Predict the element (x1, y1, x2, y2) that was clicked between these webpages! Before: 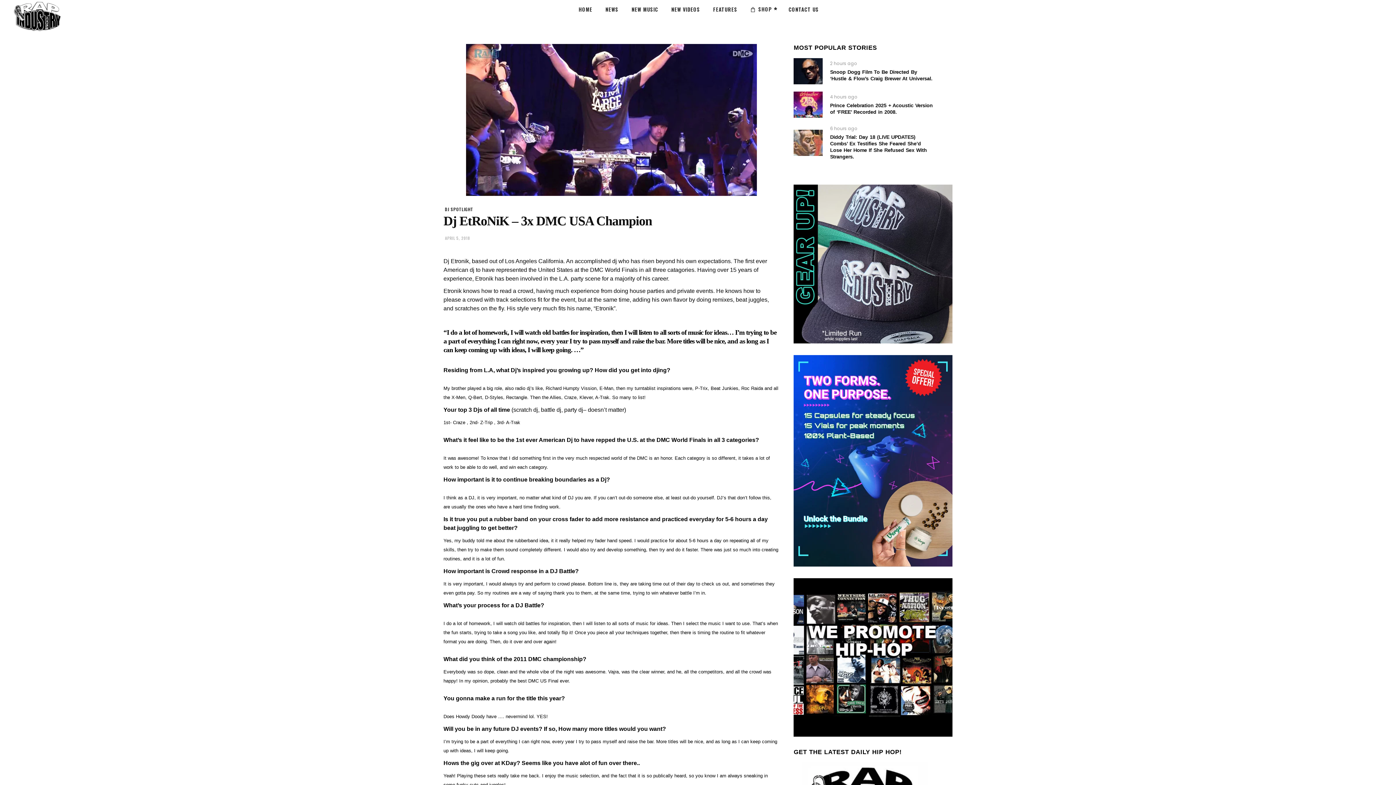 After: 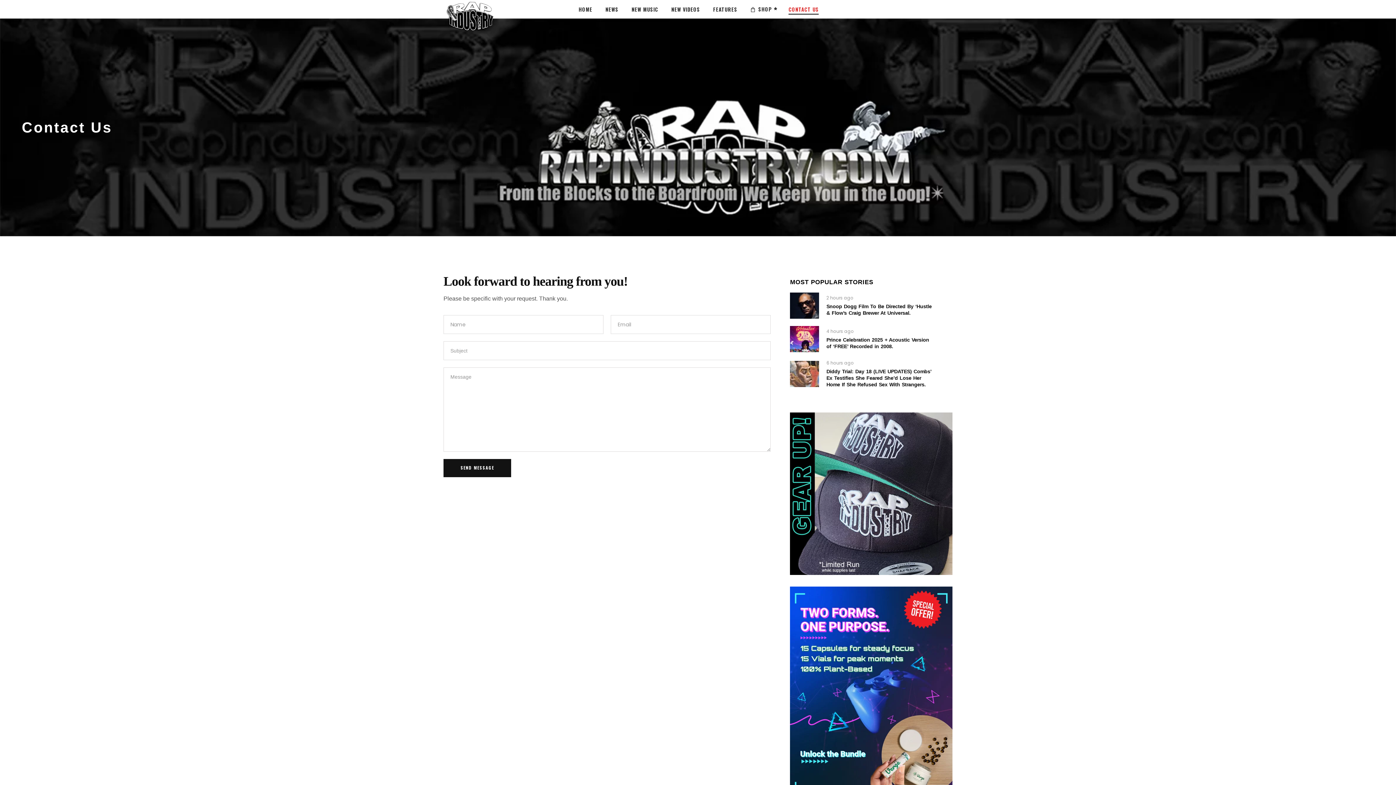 Action: bbox: (782, 0, 825, 18) label: CONTACT US